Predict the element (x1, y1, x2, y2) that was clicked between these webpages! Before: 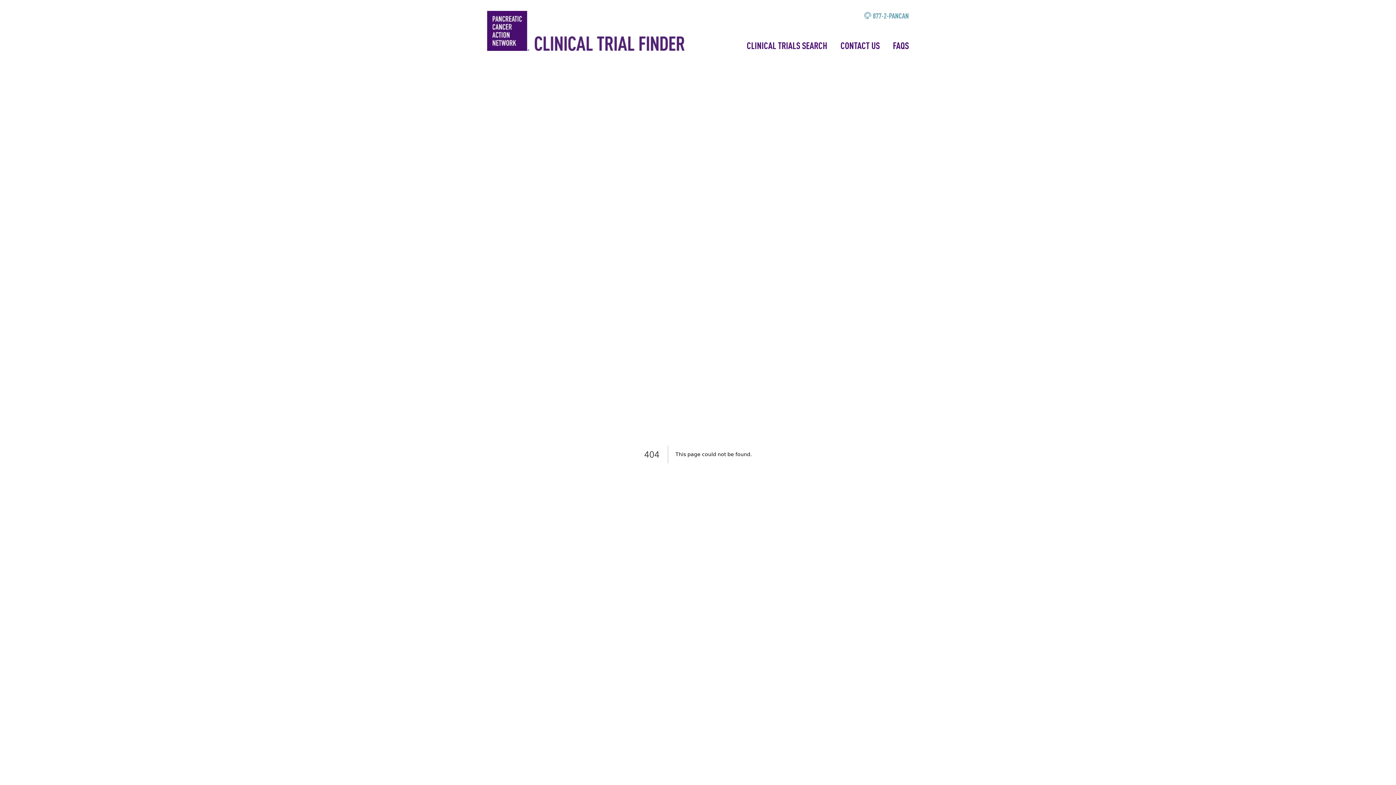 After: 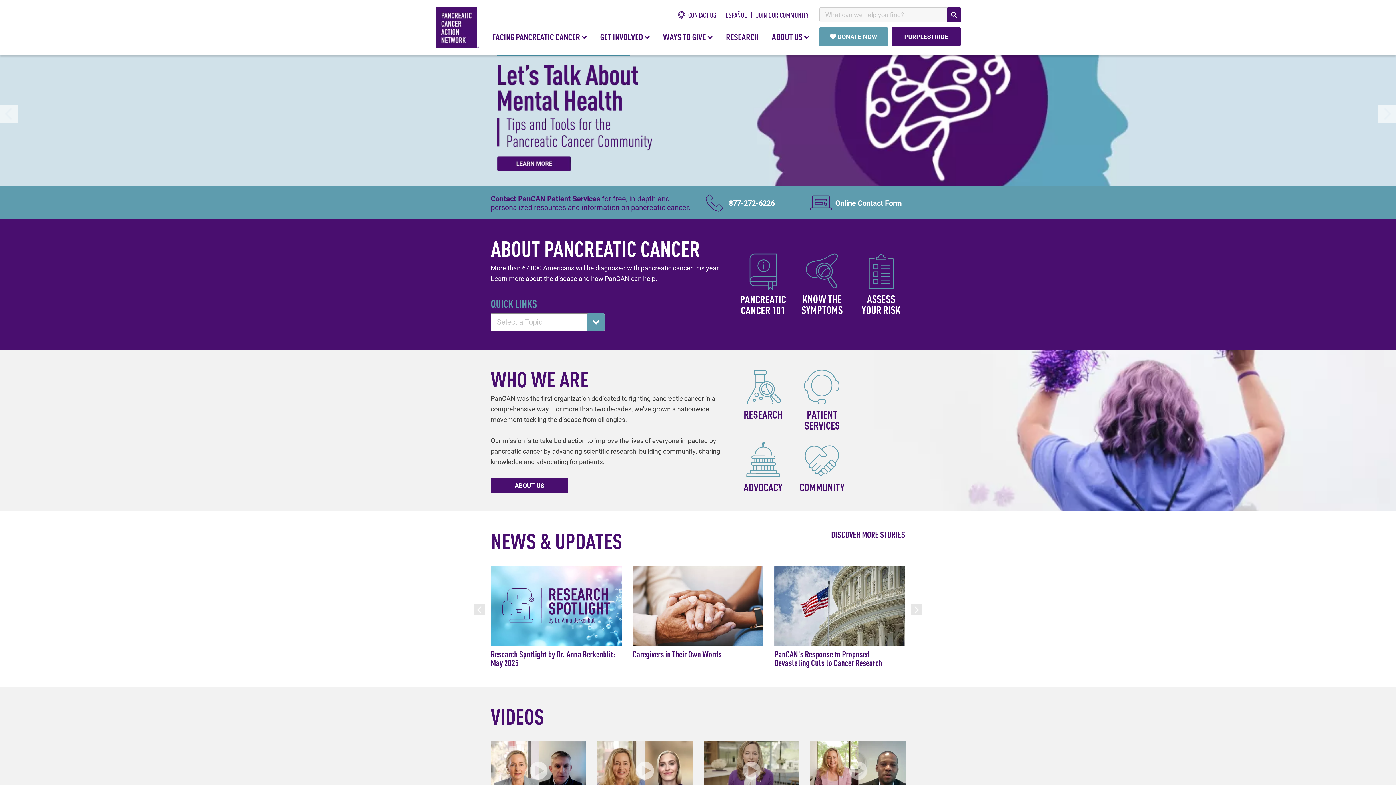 Action: bbox: (487, 10, 528, 52)